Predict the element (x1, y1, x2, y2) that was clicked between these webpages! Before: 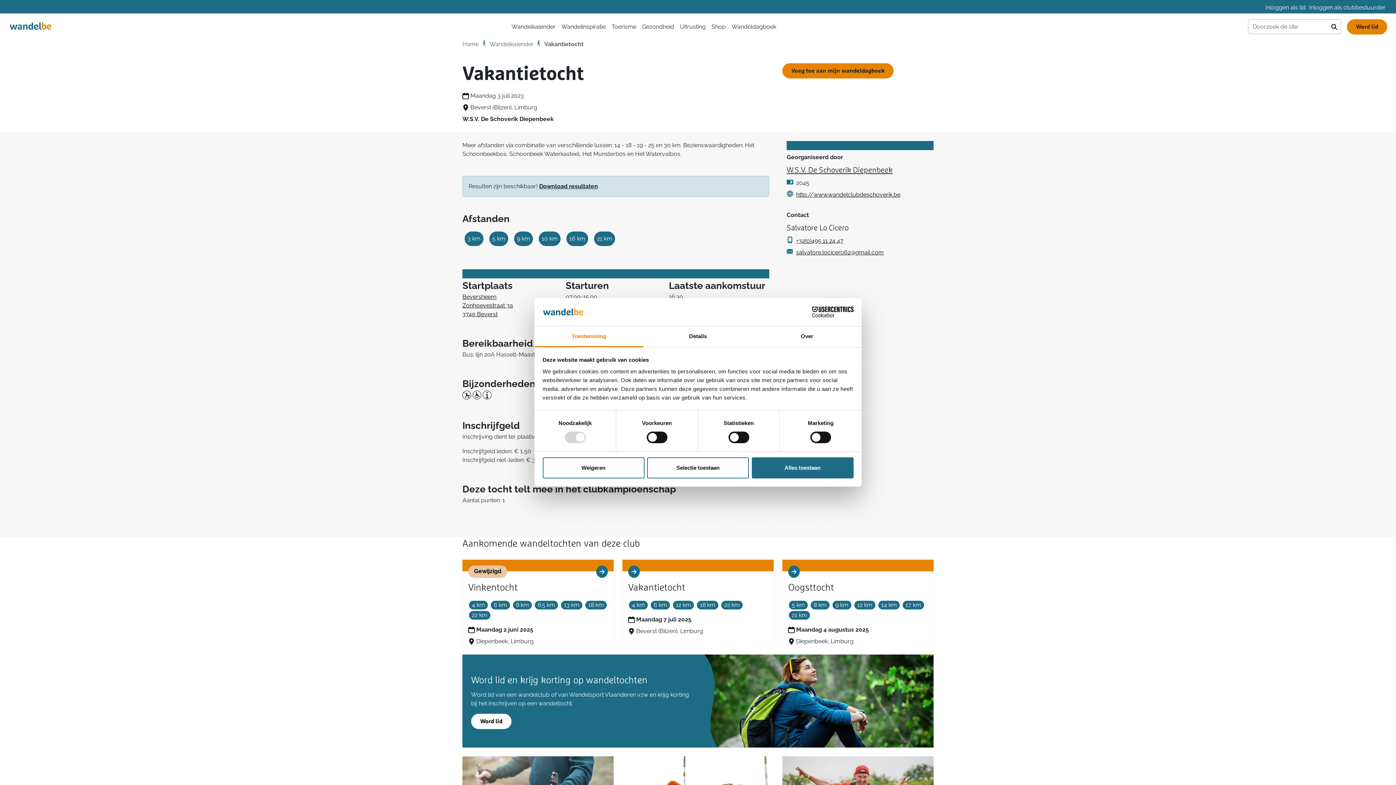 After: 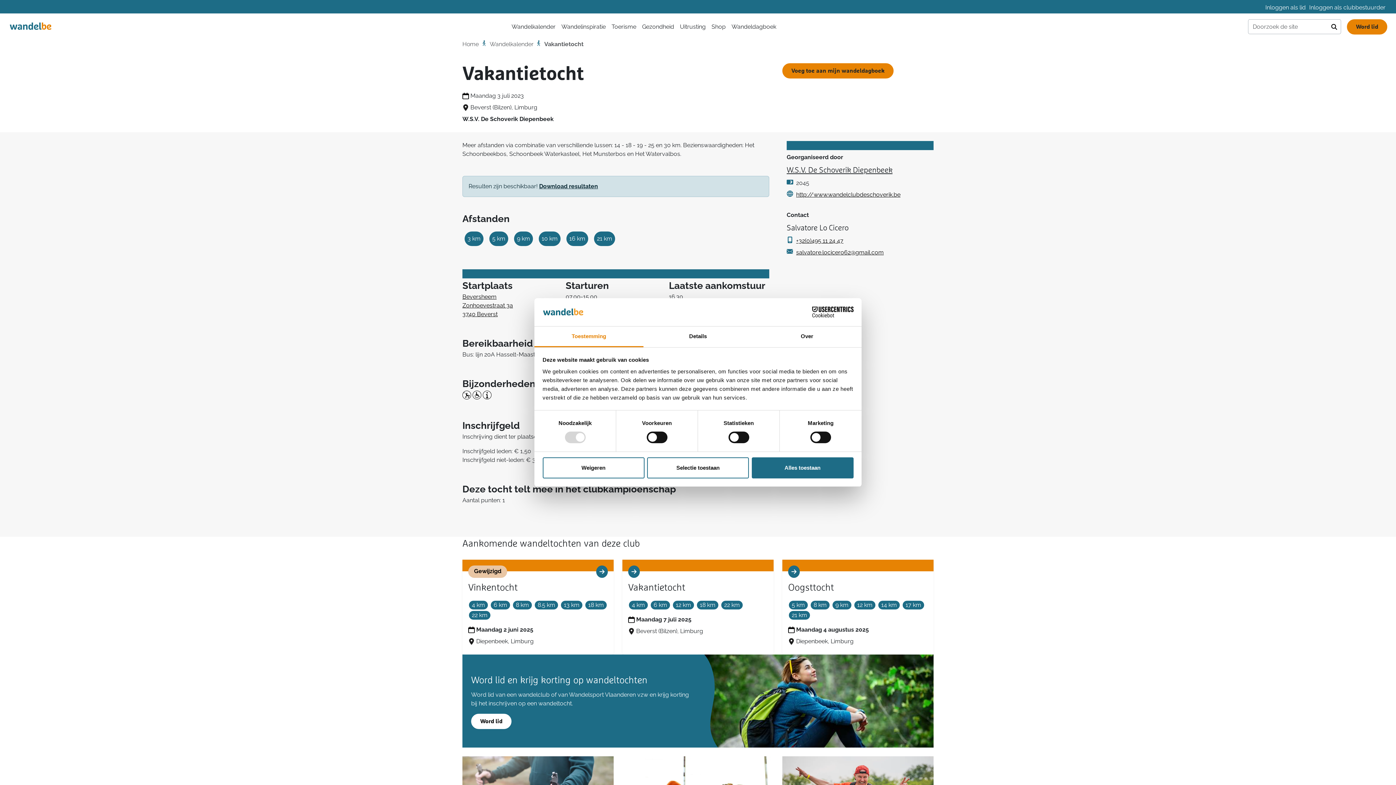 Action: label: Toestemming bbox: (534, 326, 643, 347)